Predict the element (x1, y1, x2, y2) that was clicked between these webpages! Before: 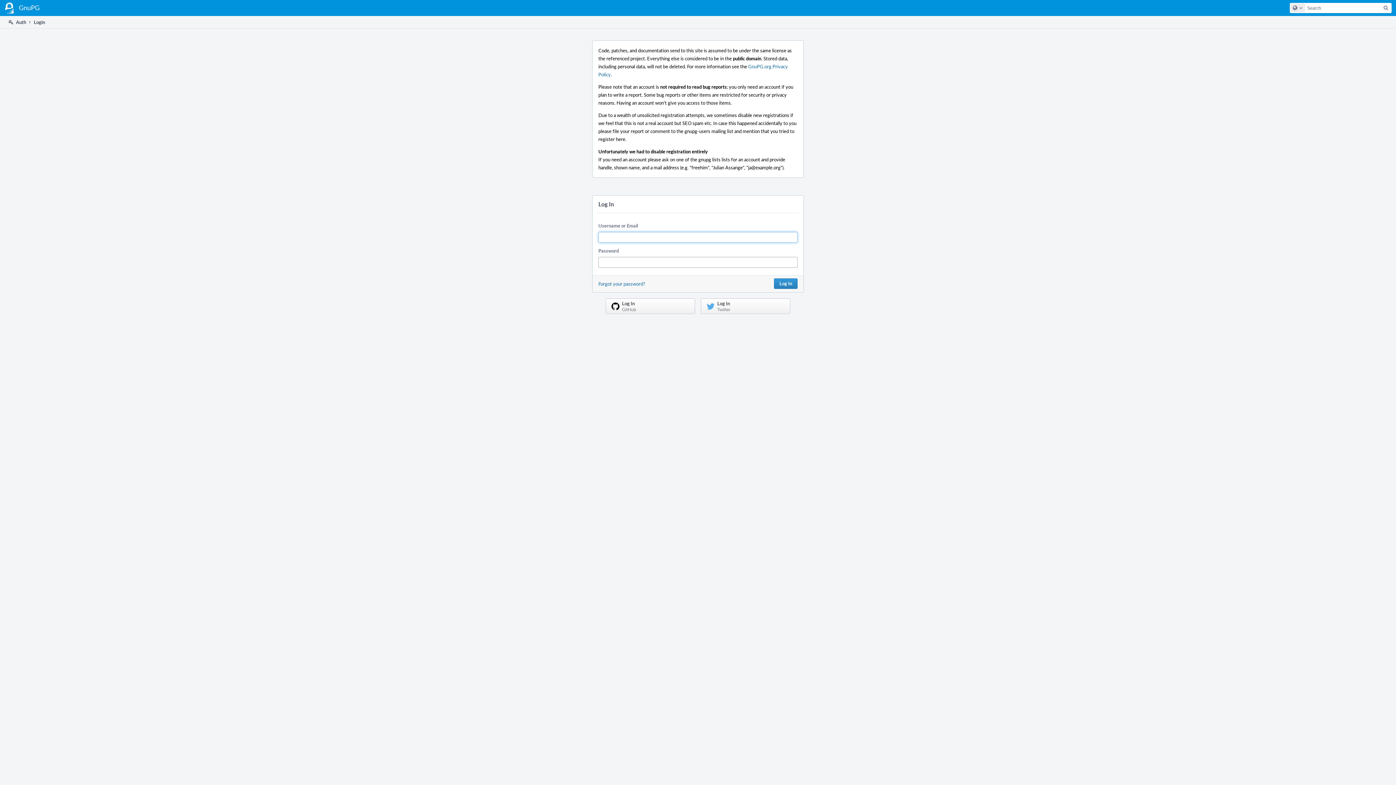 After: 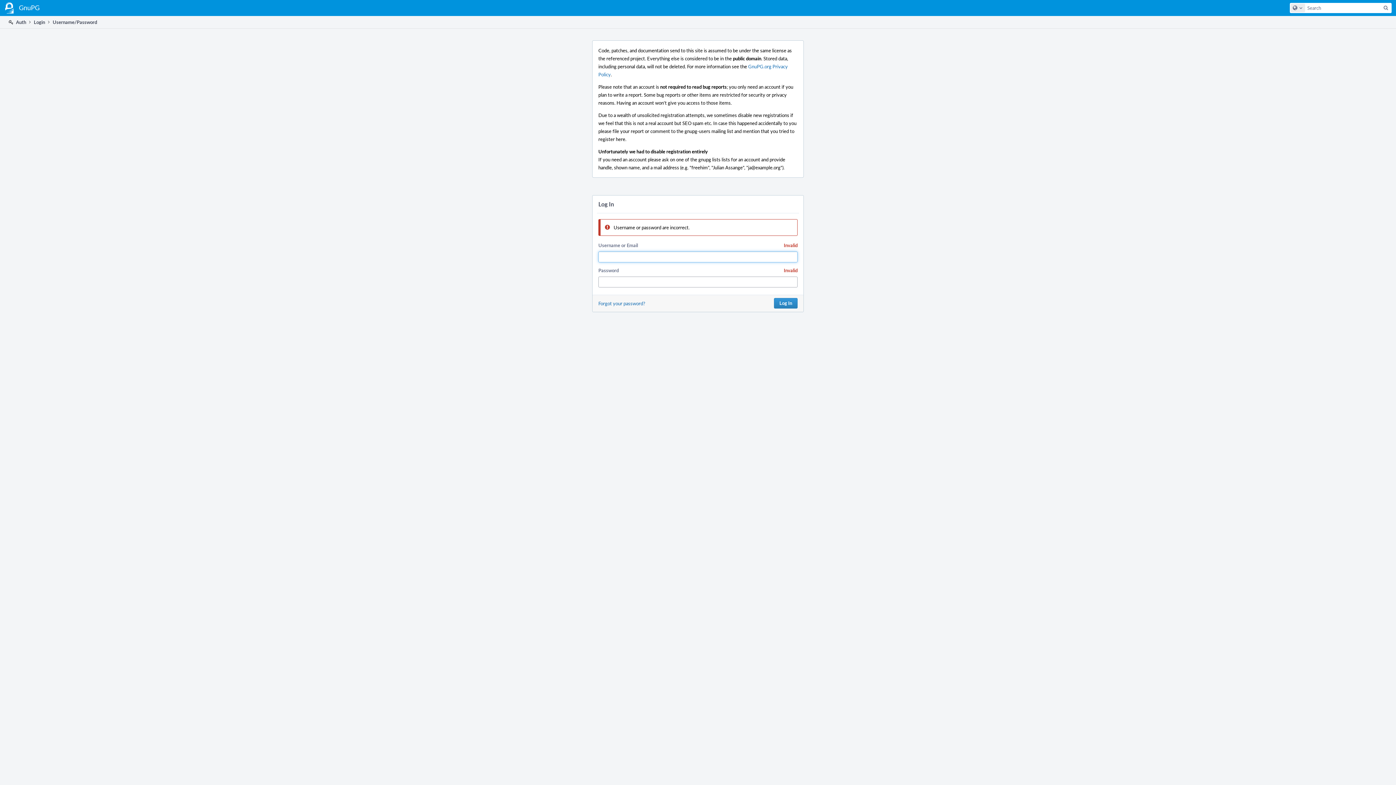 Action: label: Log In bbox: (774, 278, 797, 289)